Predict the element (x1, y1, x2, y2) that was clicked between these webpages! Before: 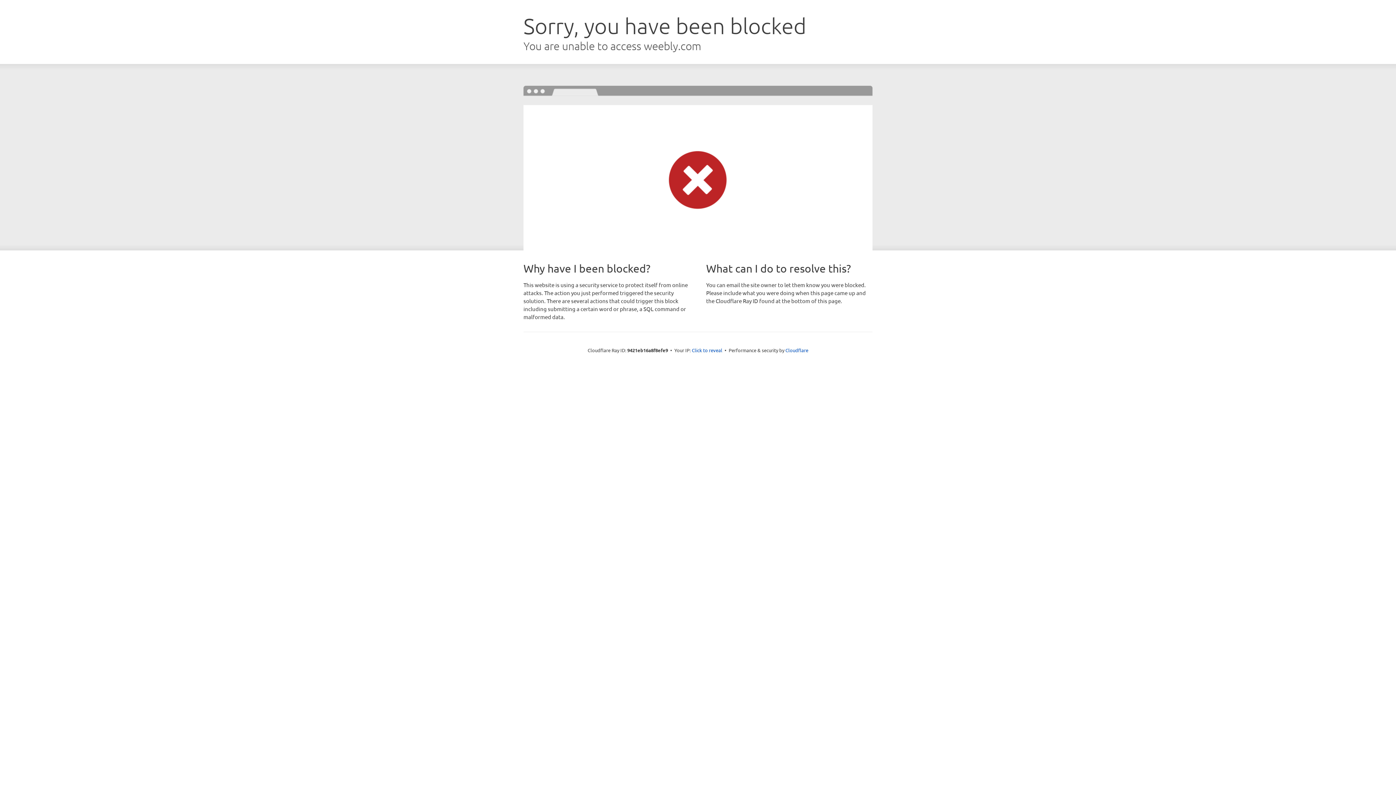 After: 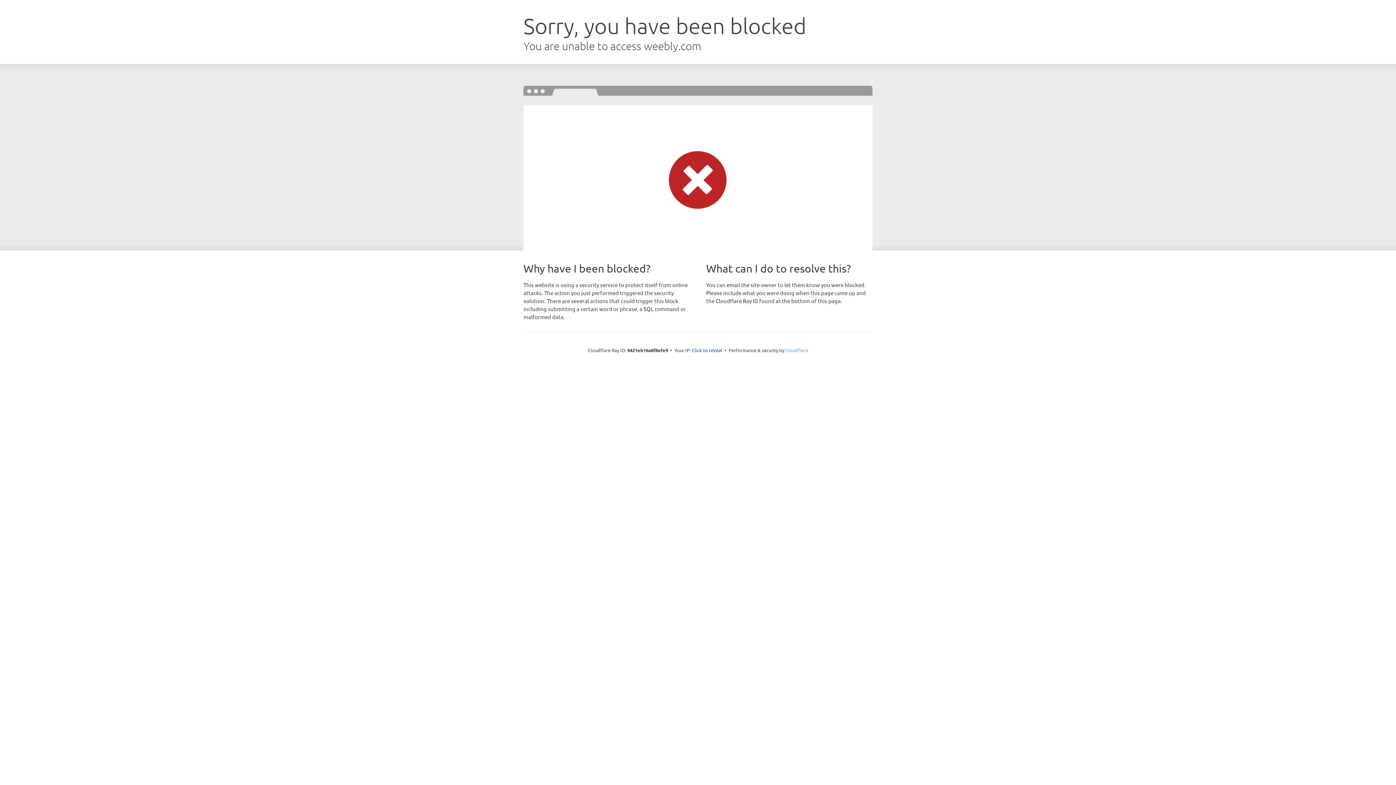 Action: bbox: (785, 347, 808, 353) label: Cloudflare